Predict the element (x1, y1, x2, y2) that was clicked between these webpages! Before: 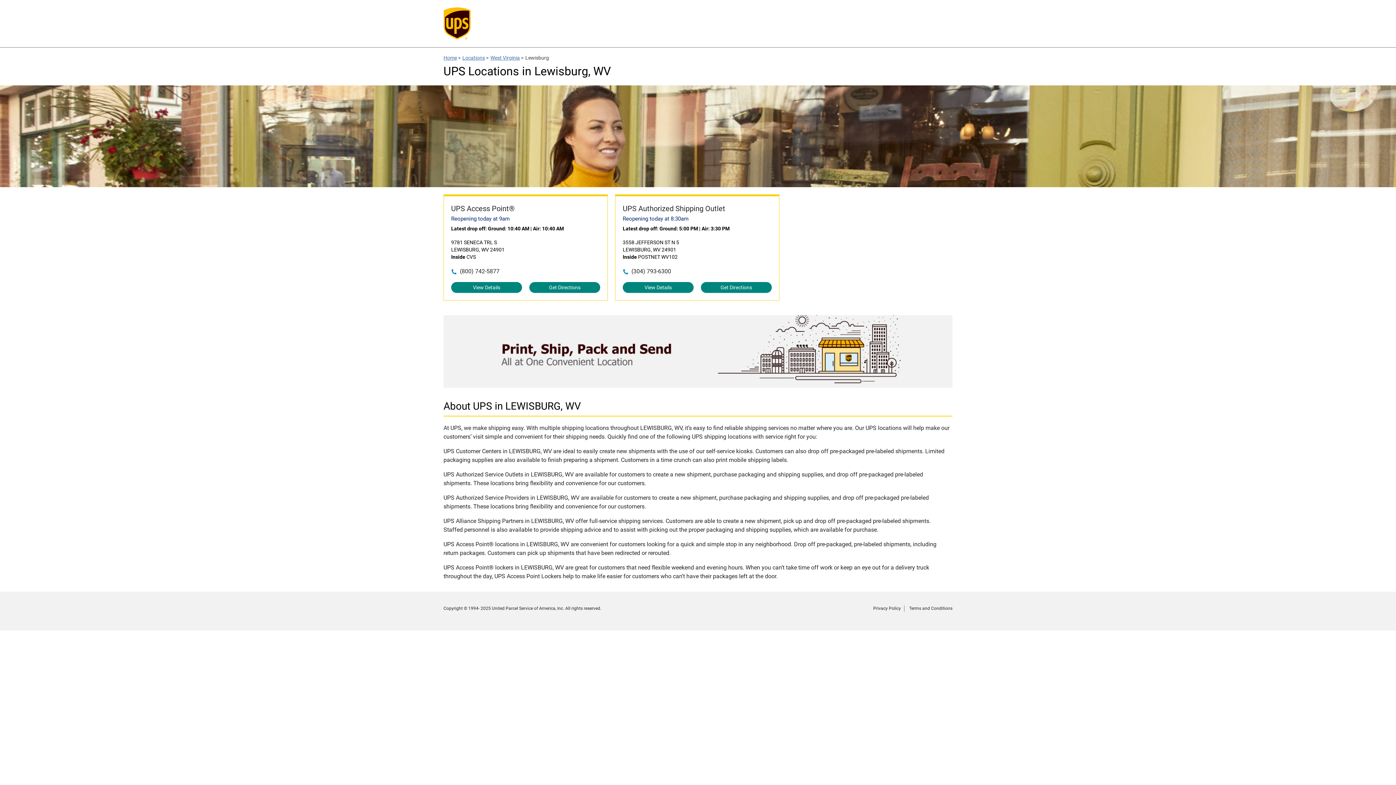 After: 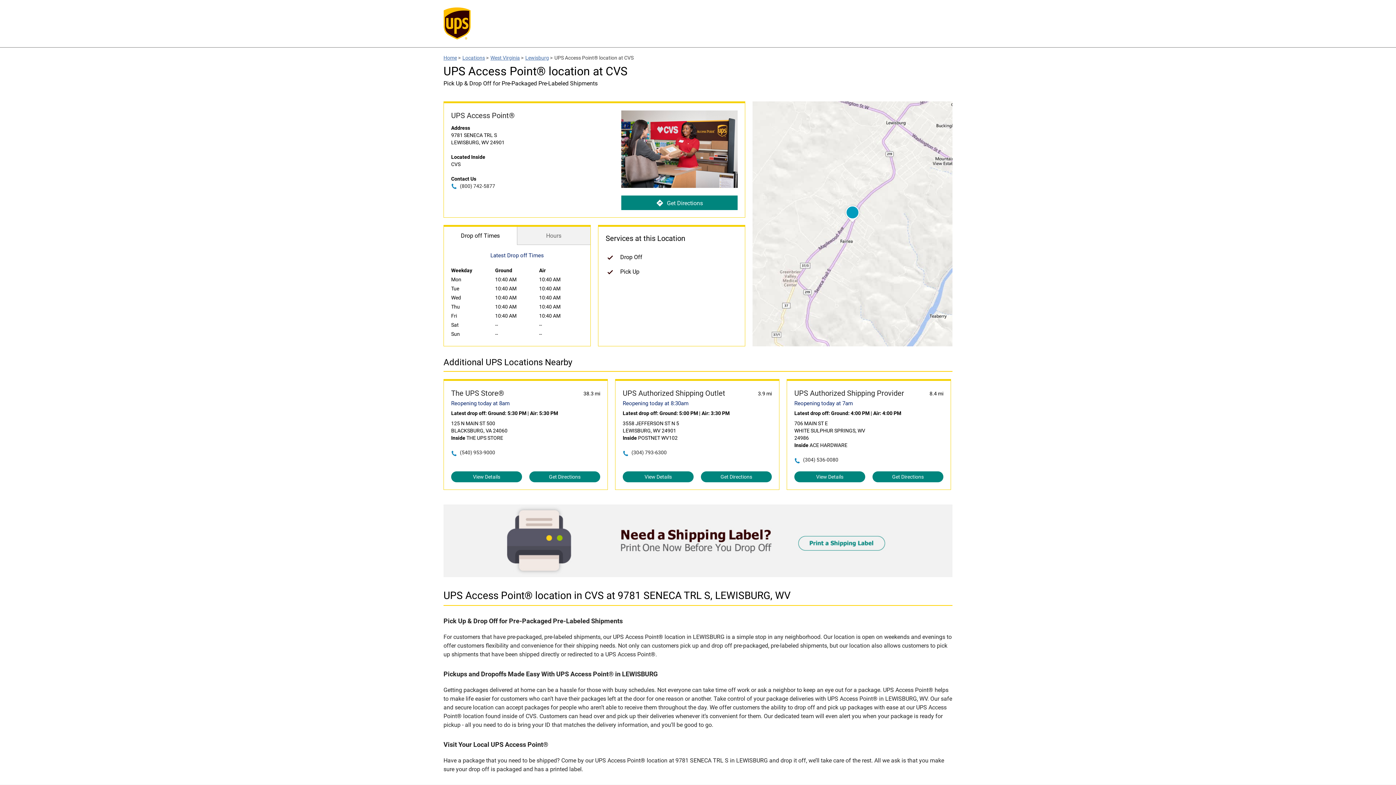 Action: bbox: (451, 282, 522, 293) label: View Details